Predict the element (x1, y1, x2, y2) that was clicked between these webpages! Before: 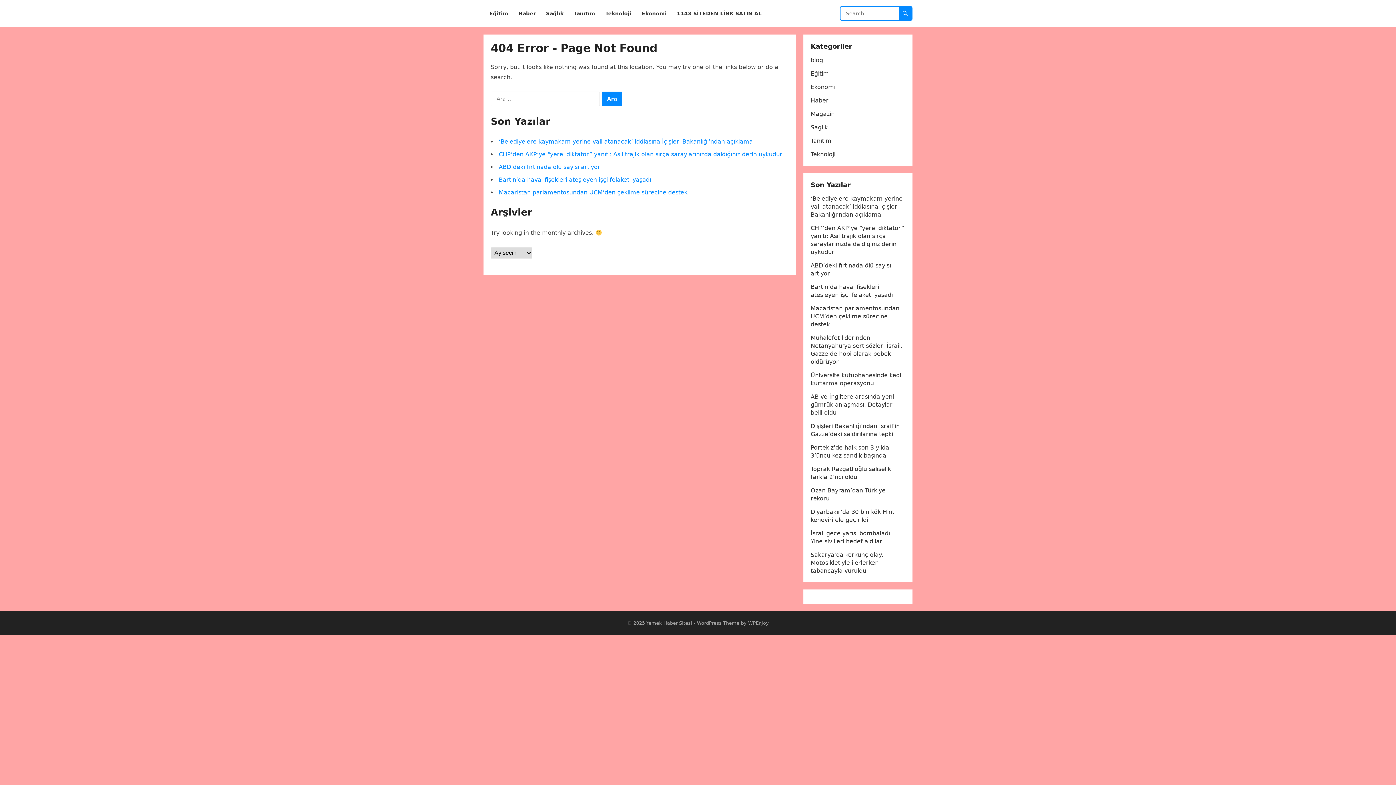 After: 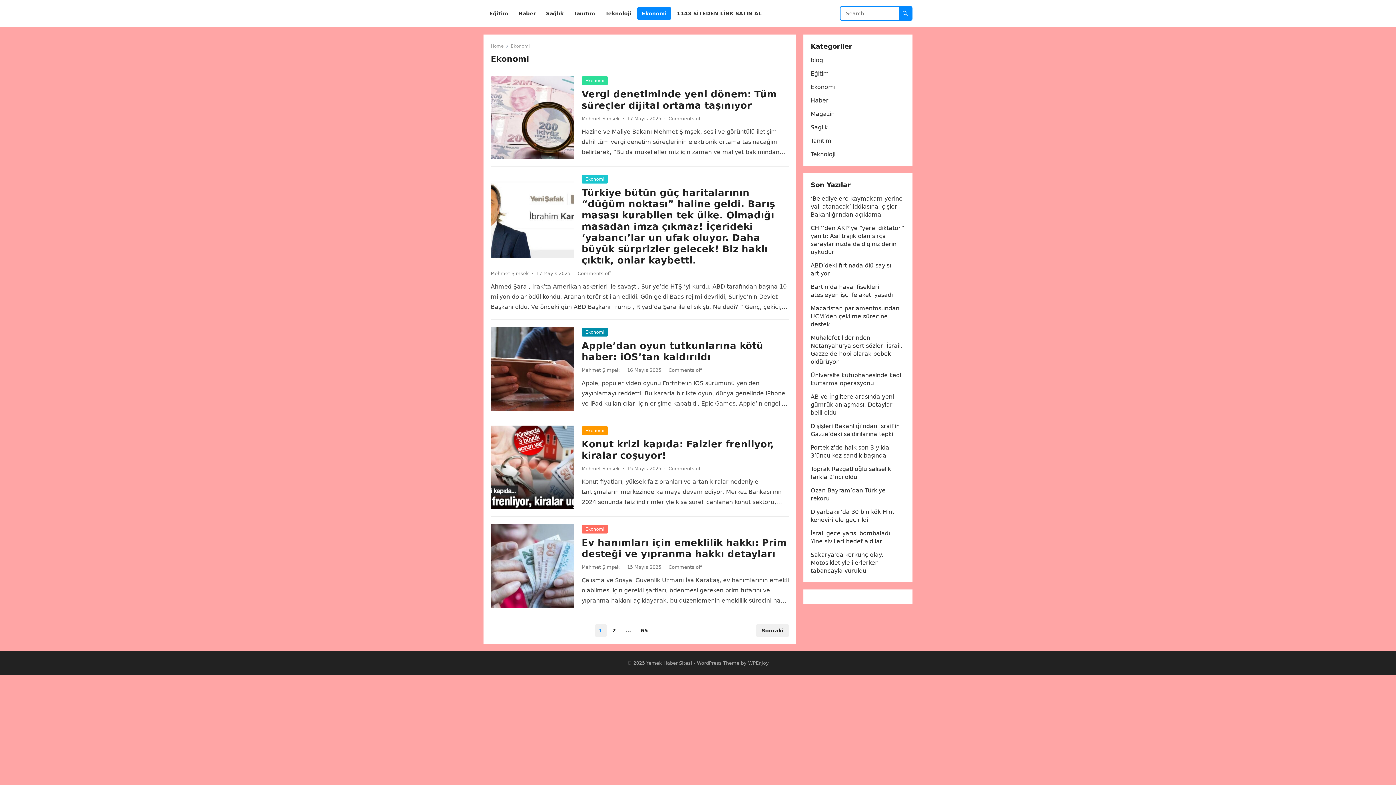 Action: label: Ekonomi bbox: (810, 83, 835, 90)